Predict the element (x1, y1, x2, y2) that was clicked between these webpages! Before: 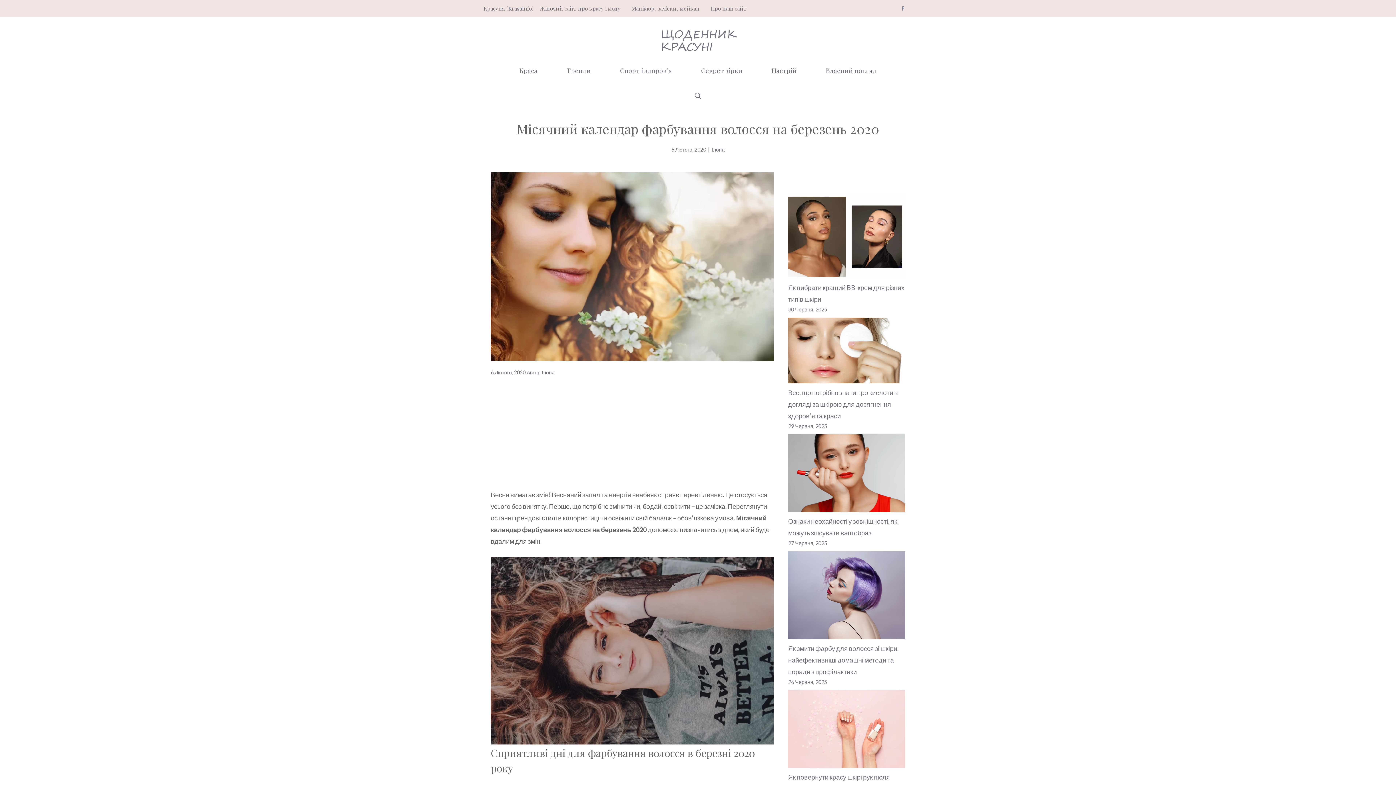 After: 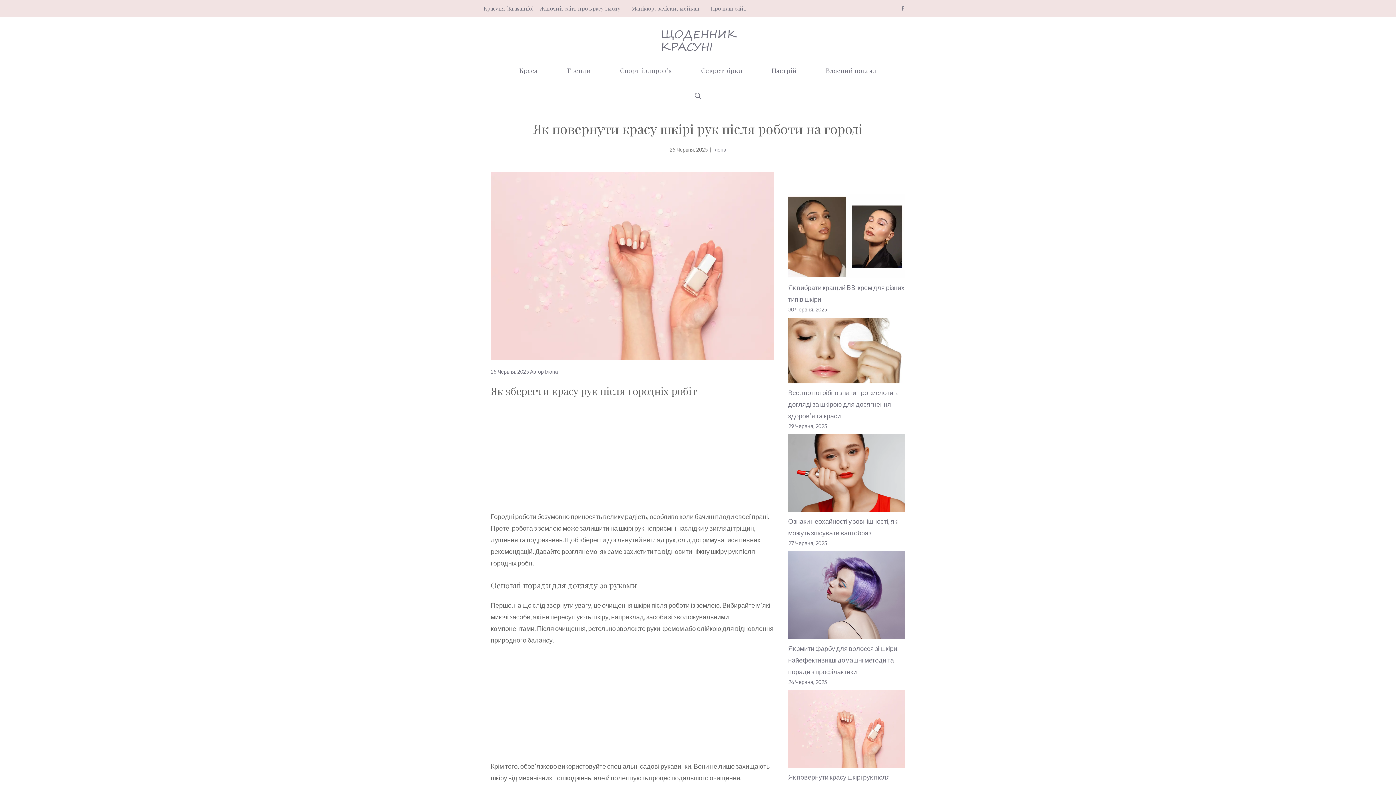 Action: label: Як повернути красу шкірі рук після роботи на городі bbox: (788, 690, 905, 771)